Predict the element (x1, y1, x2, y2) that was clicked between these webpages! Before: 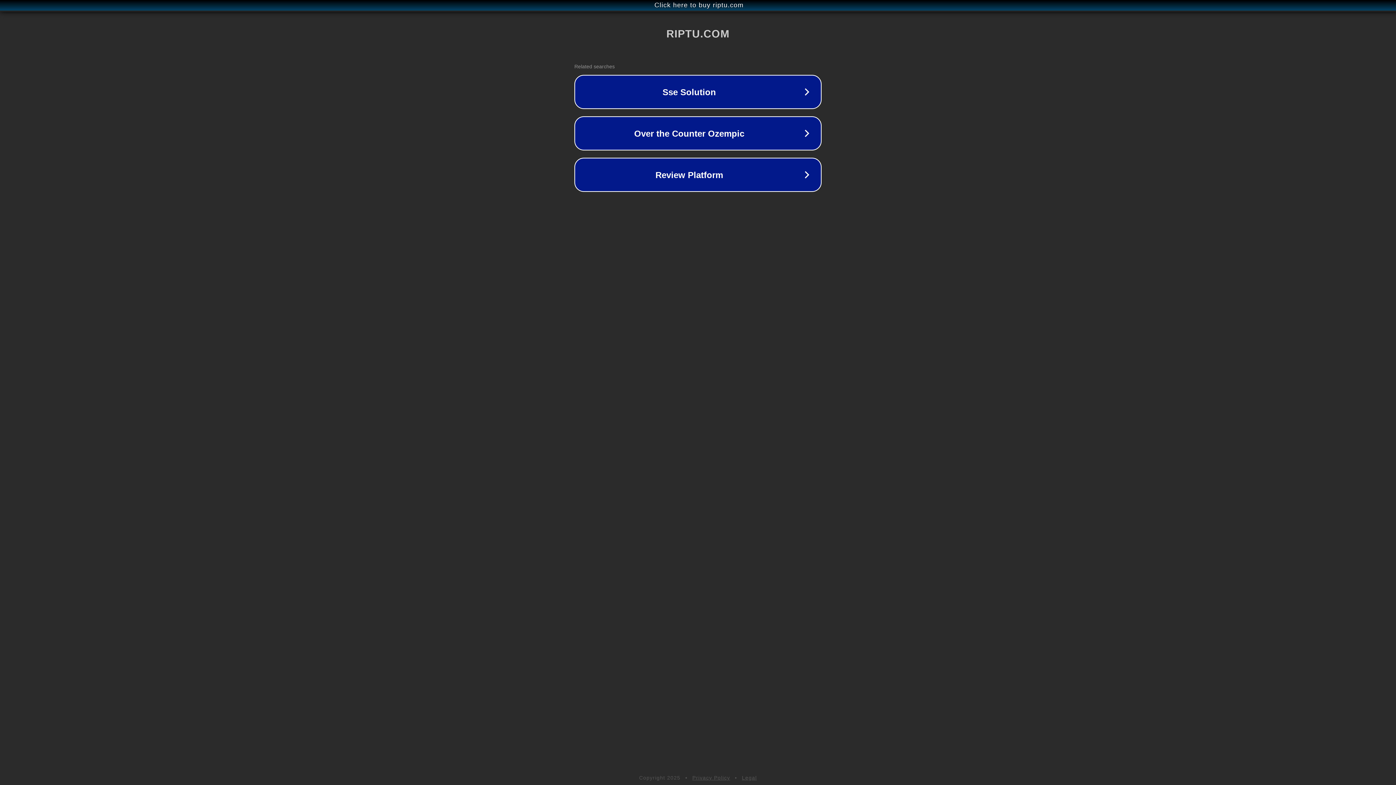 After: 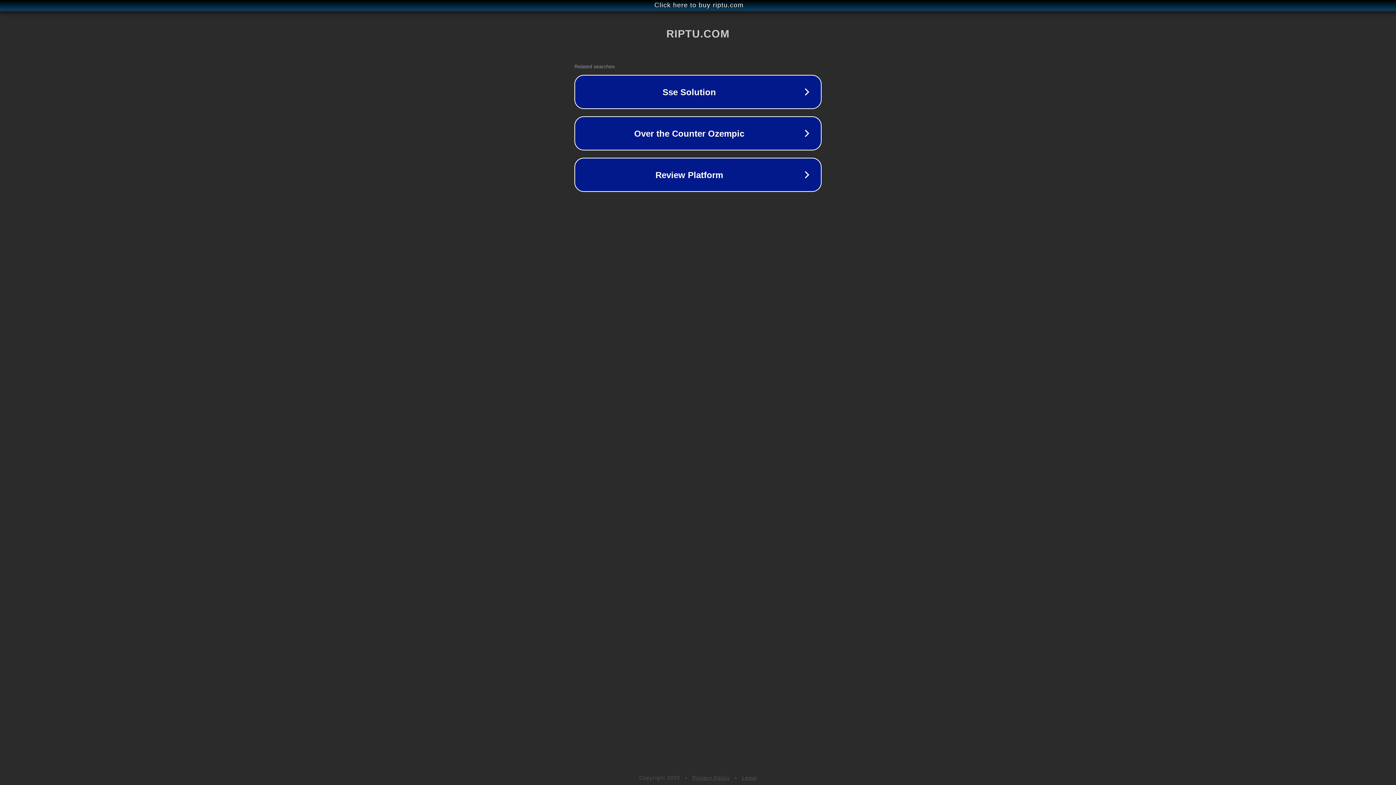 Action: bbox: (742, 775, 757, 781) label: Legal